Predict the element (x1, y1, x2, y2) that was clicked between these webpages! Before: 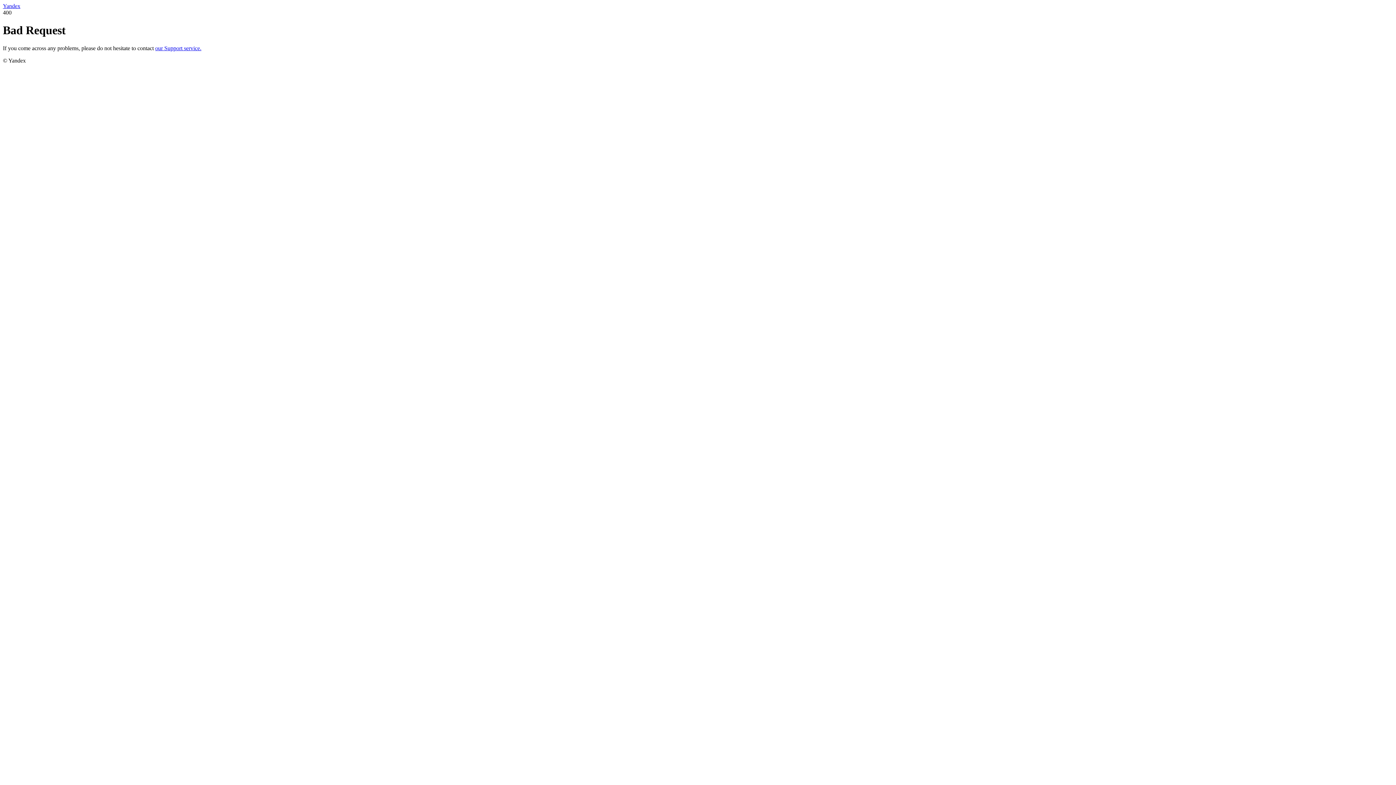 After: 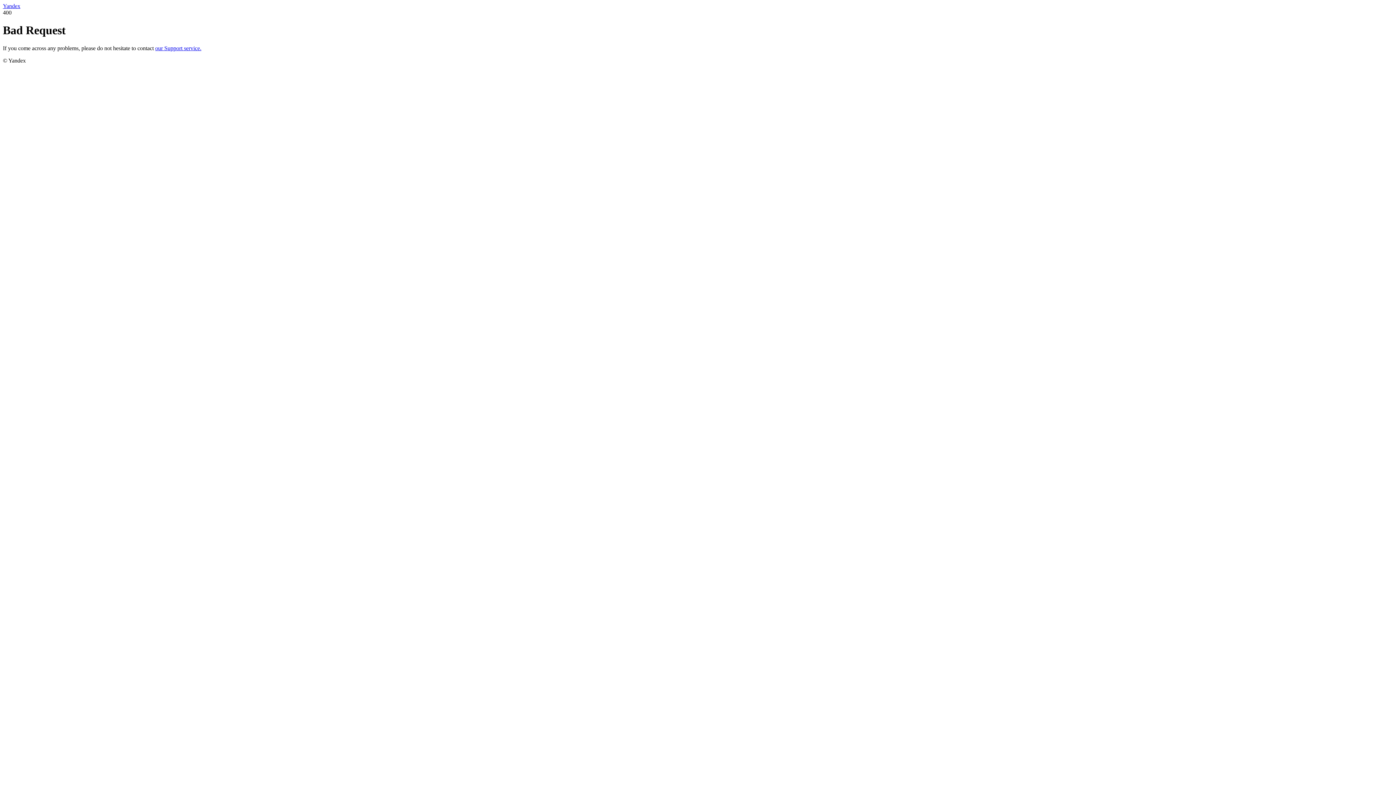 Action: label: Yandex bbox: (2, 2, 20, 9)